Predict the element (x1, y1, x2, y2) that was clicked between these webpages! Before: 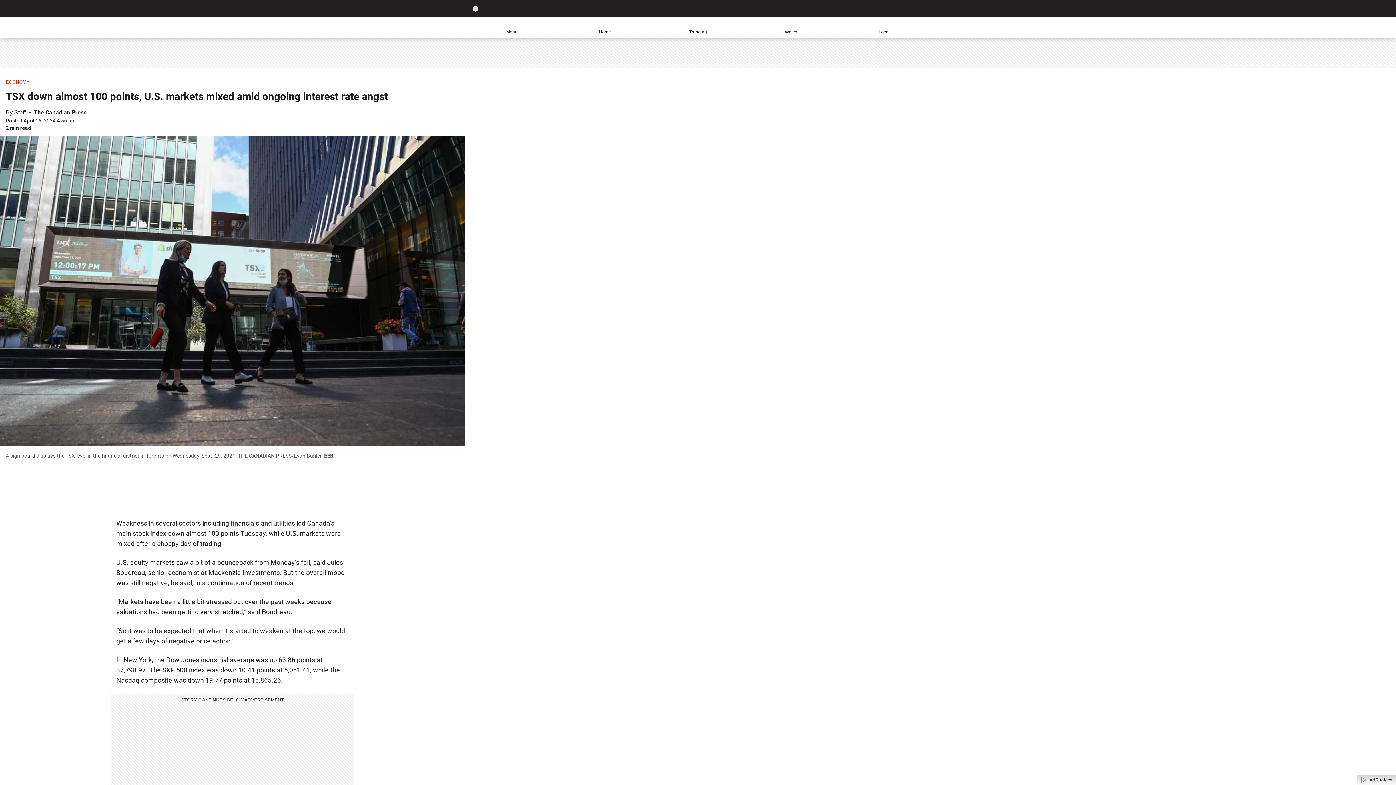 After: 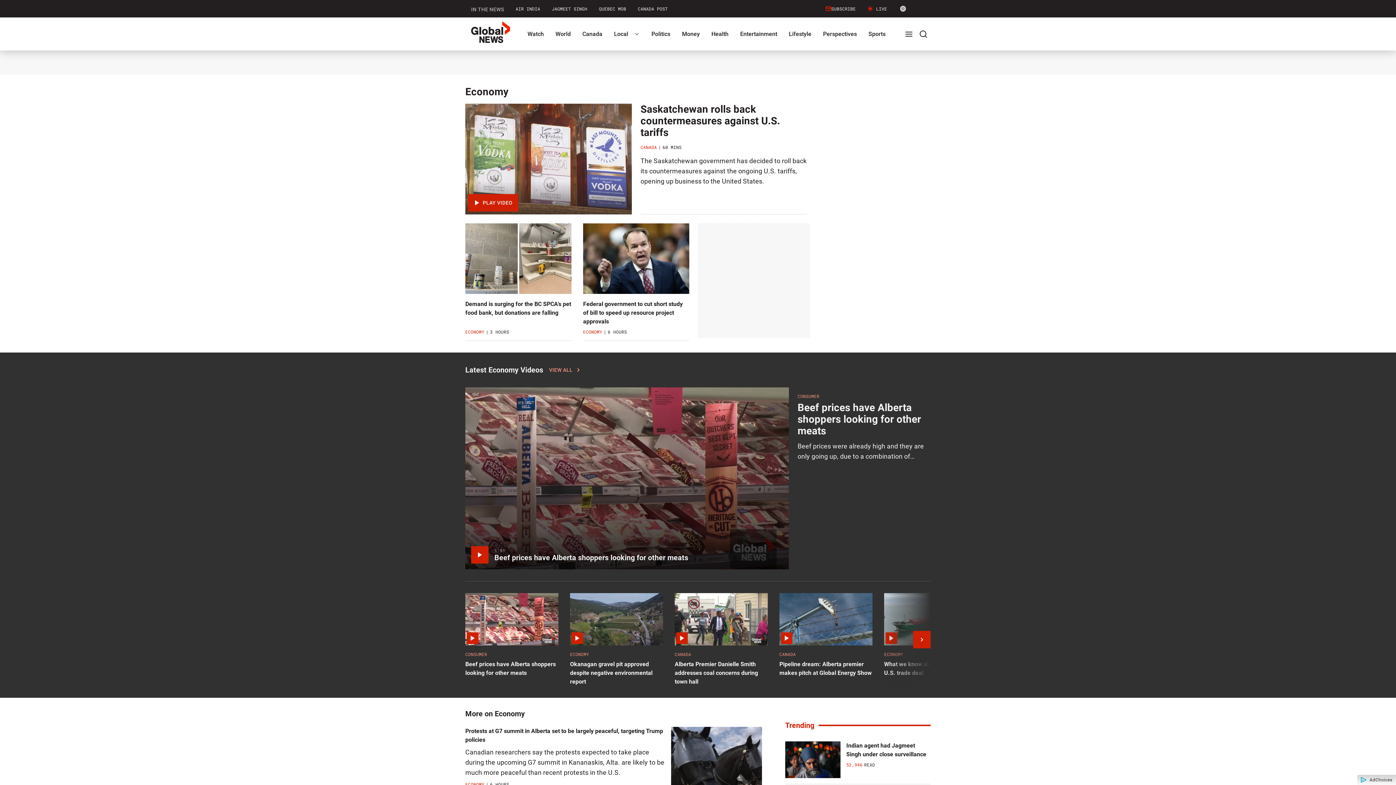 Action: label: ECONOMY bbox: (5, 79, 29, 85)